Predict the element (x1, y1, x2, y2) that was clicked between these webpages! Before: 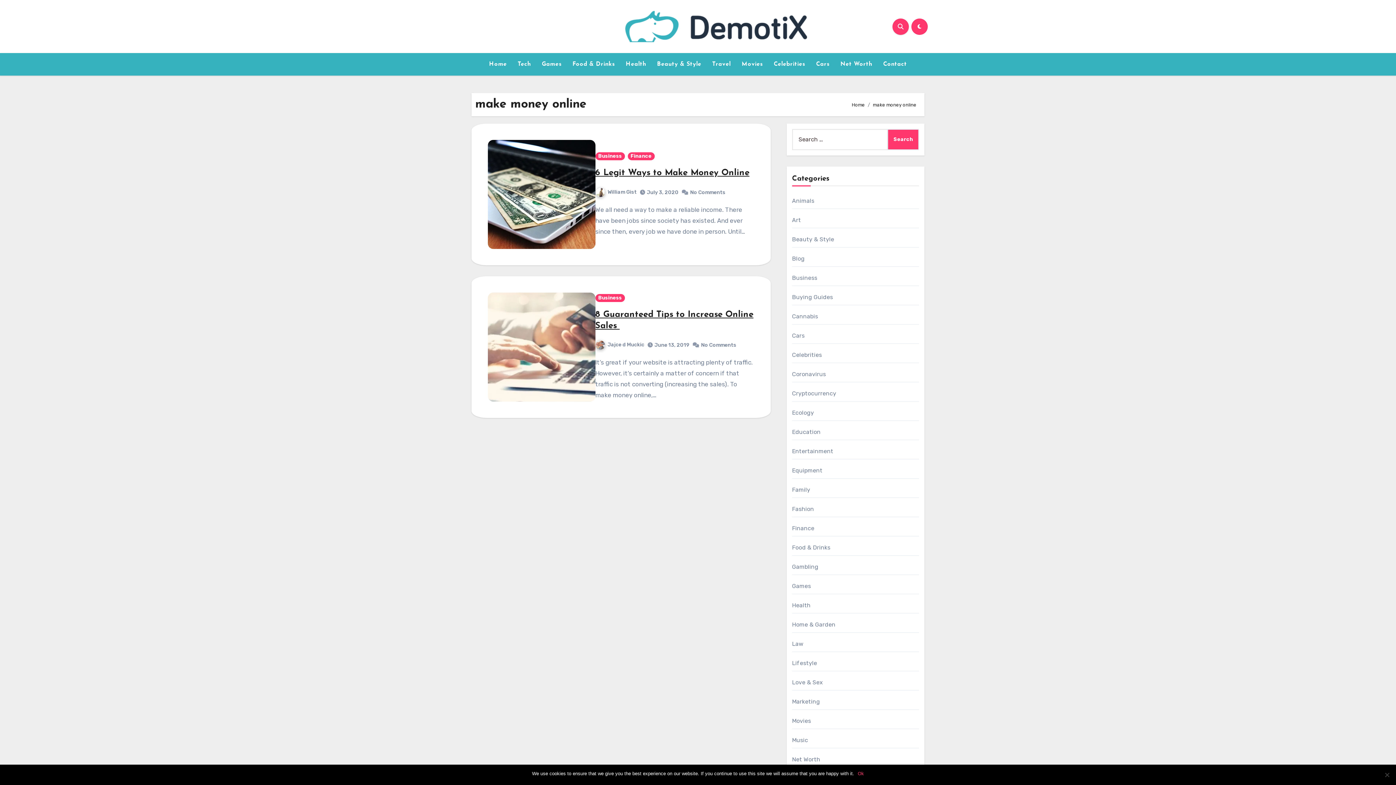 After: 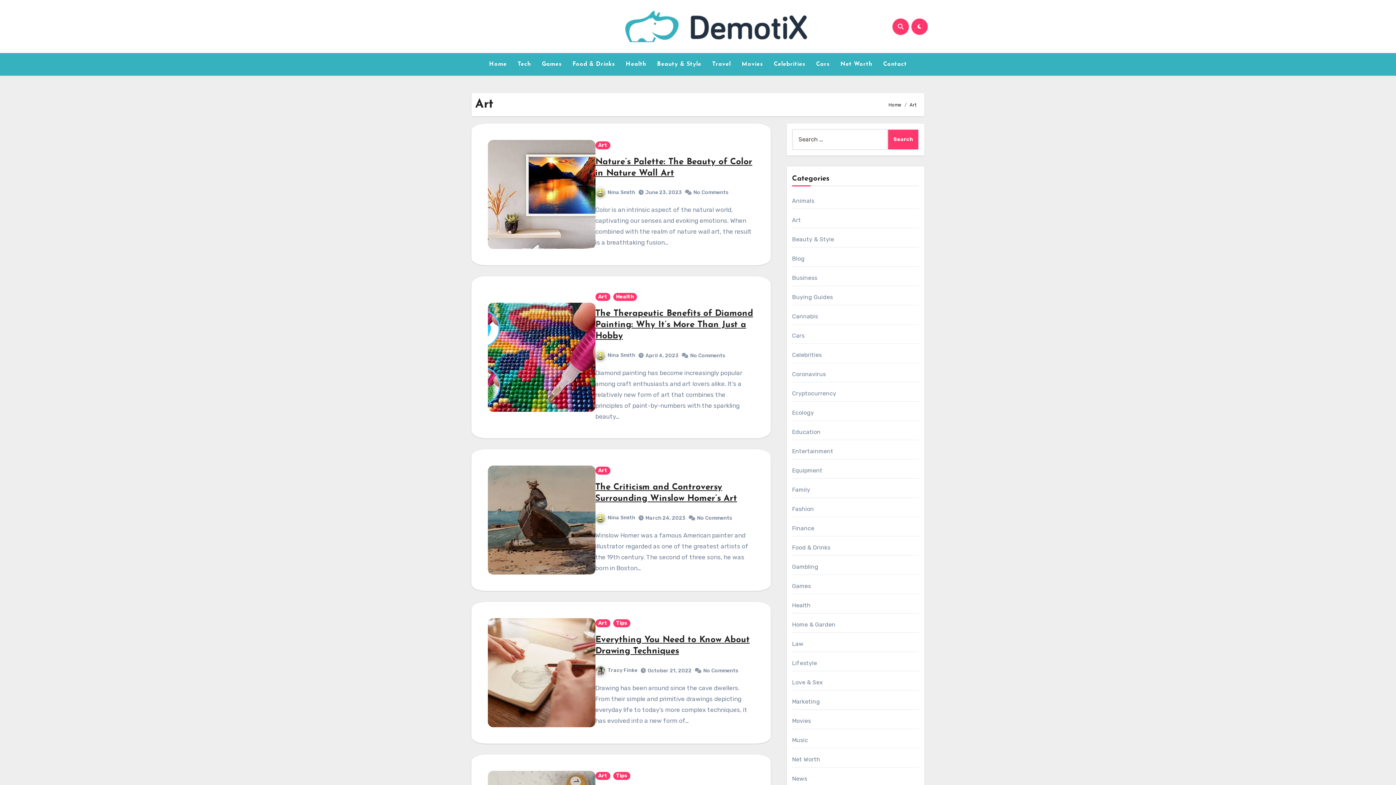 Action: bbox: (792, 216, 801, 223) label: Art